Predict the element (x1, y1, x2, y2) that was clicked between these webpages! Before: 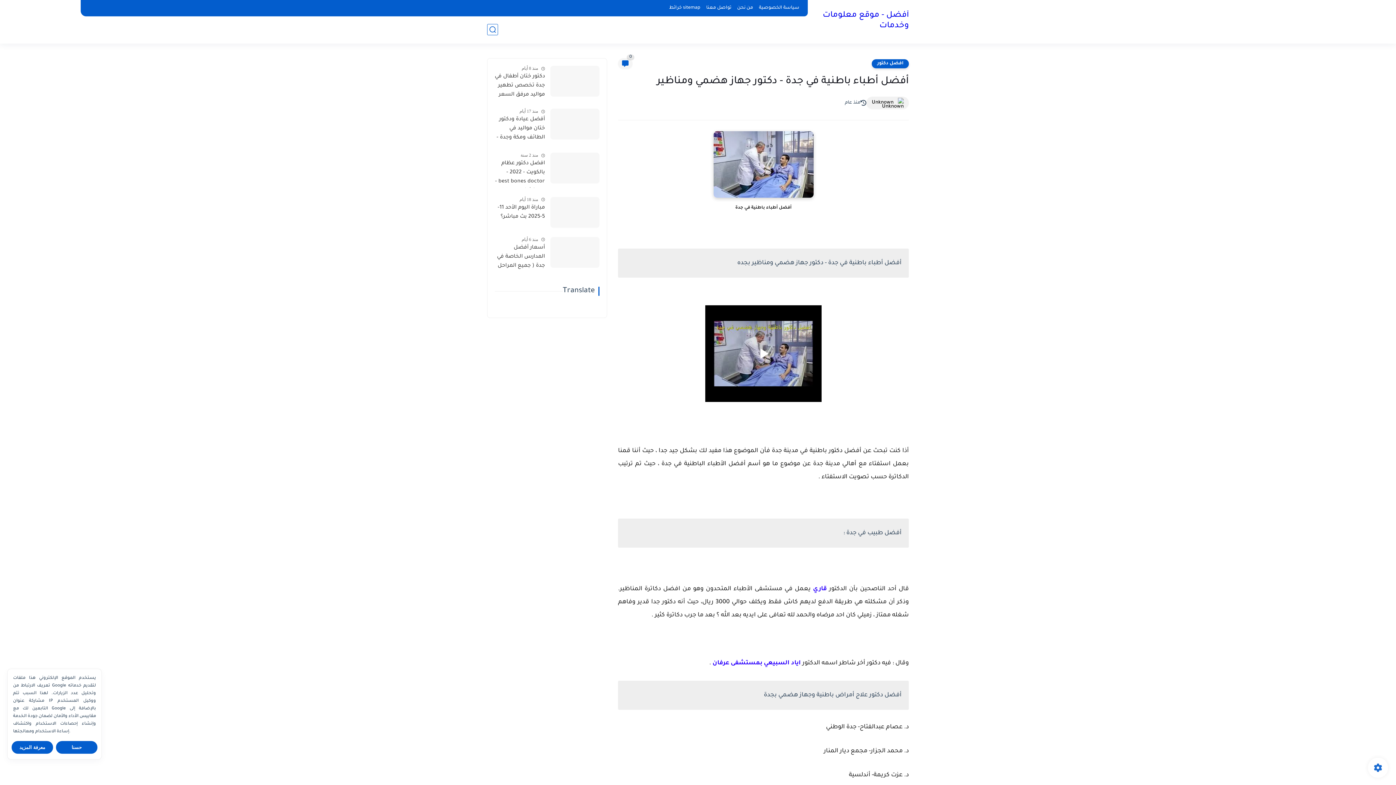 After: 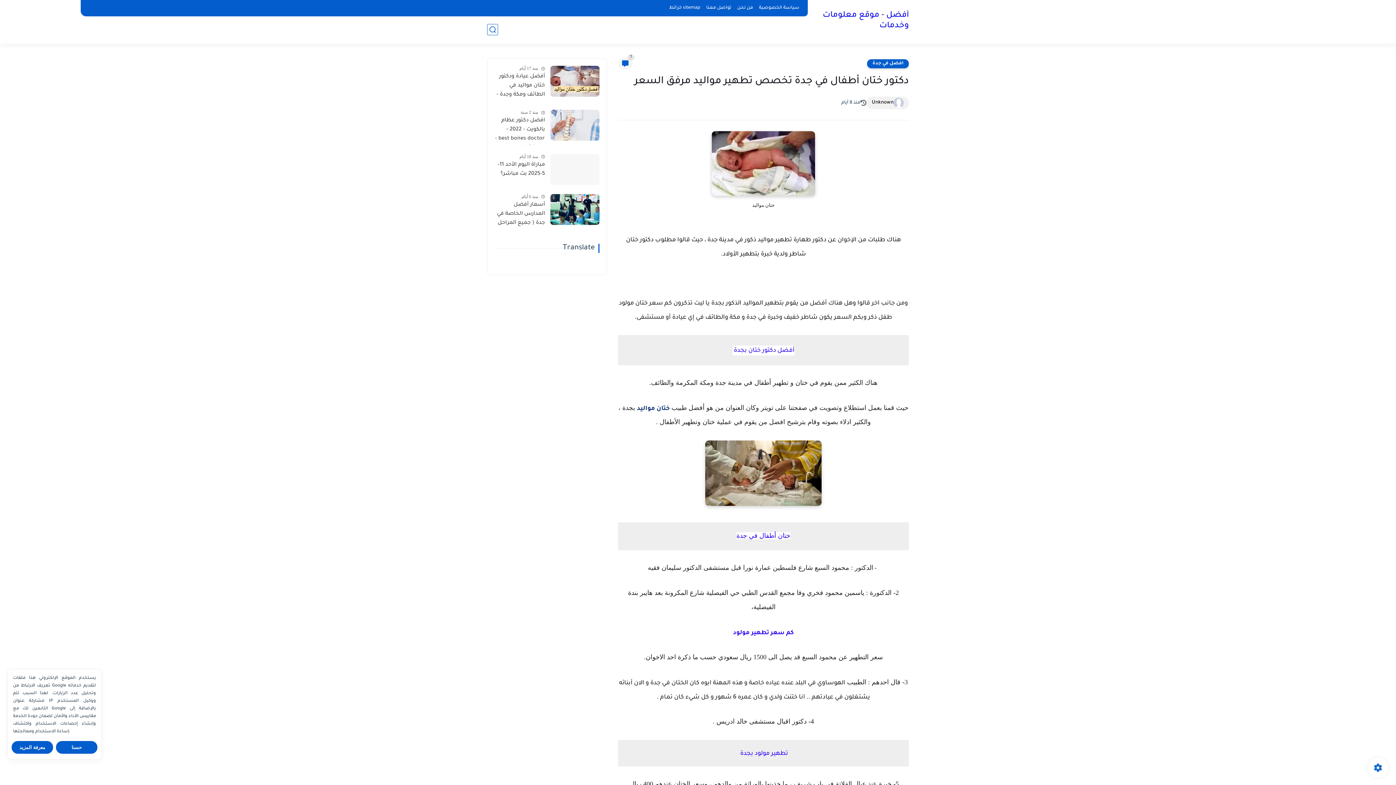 Action: bbox: (550, 65, 599, 96)